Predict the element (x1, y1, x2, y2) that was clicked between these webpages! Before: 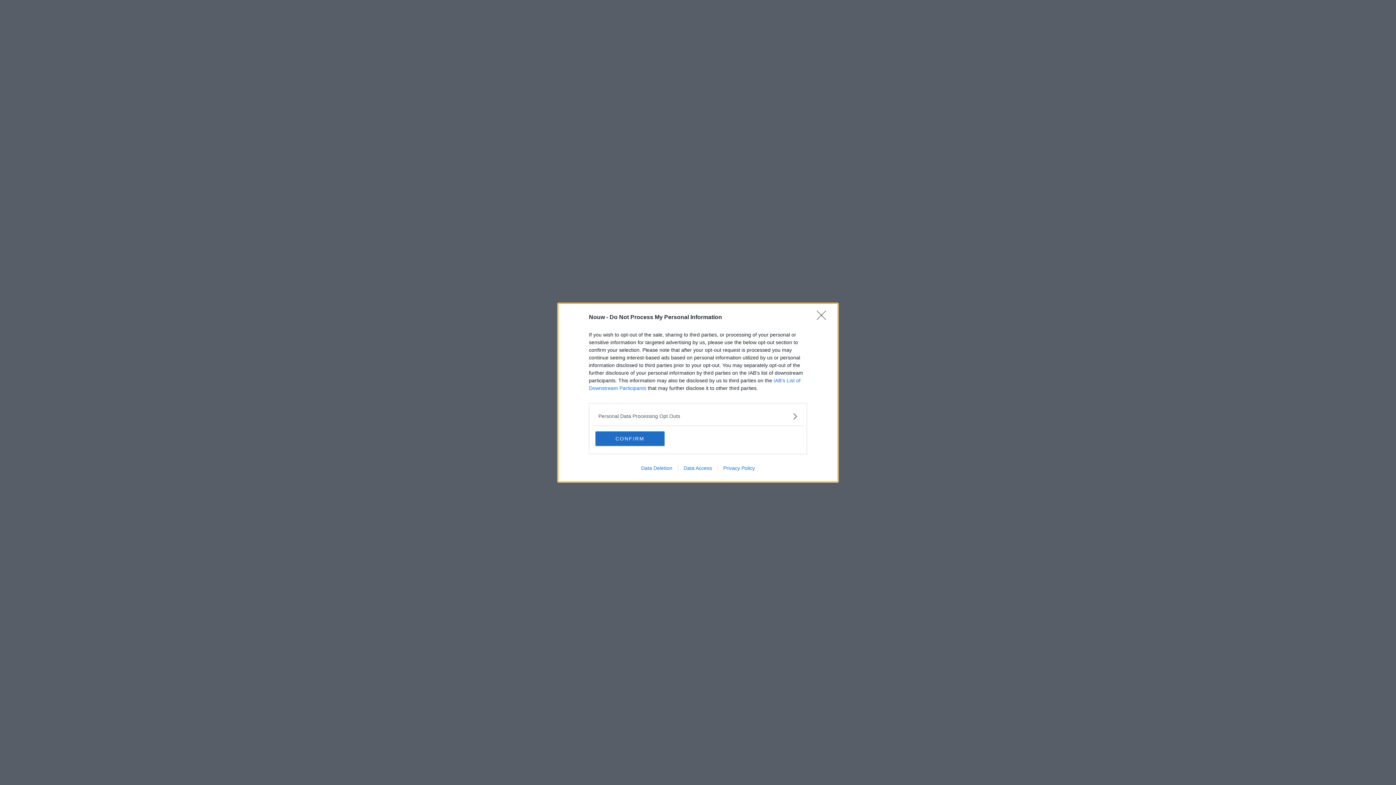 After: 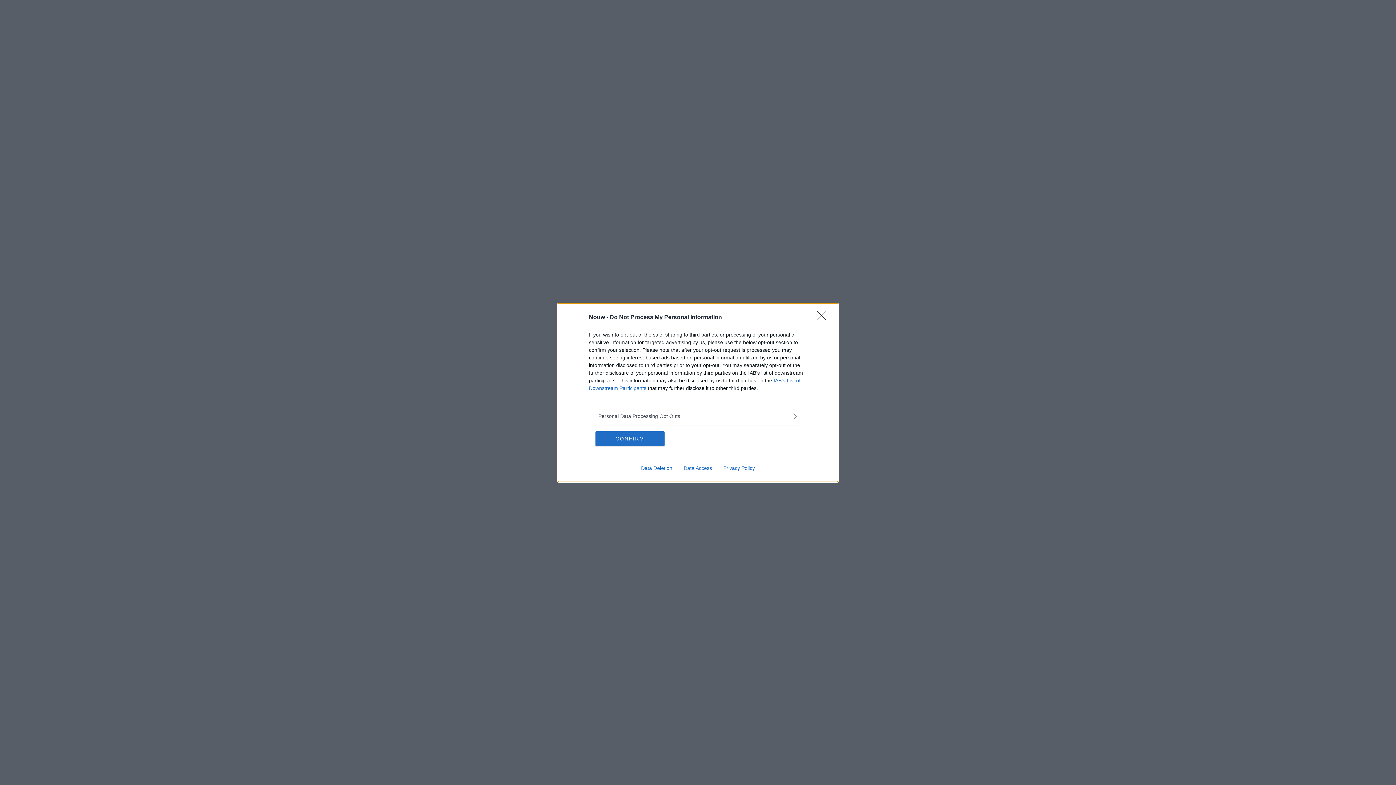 Action: bbox: (717, 465, 760, 471) label: Privacy Policy